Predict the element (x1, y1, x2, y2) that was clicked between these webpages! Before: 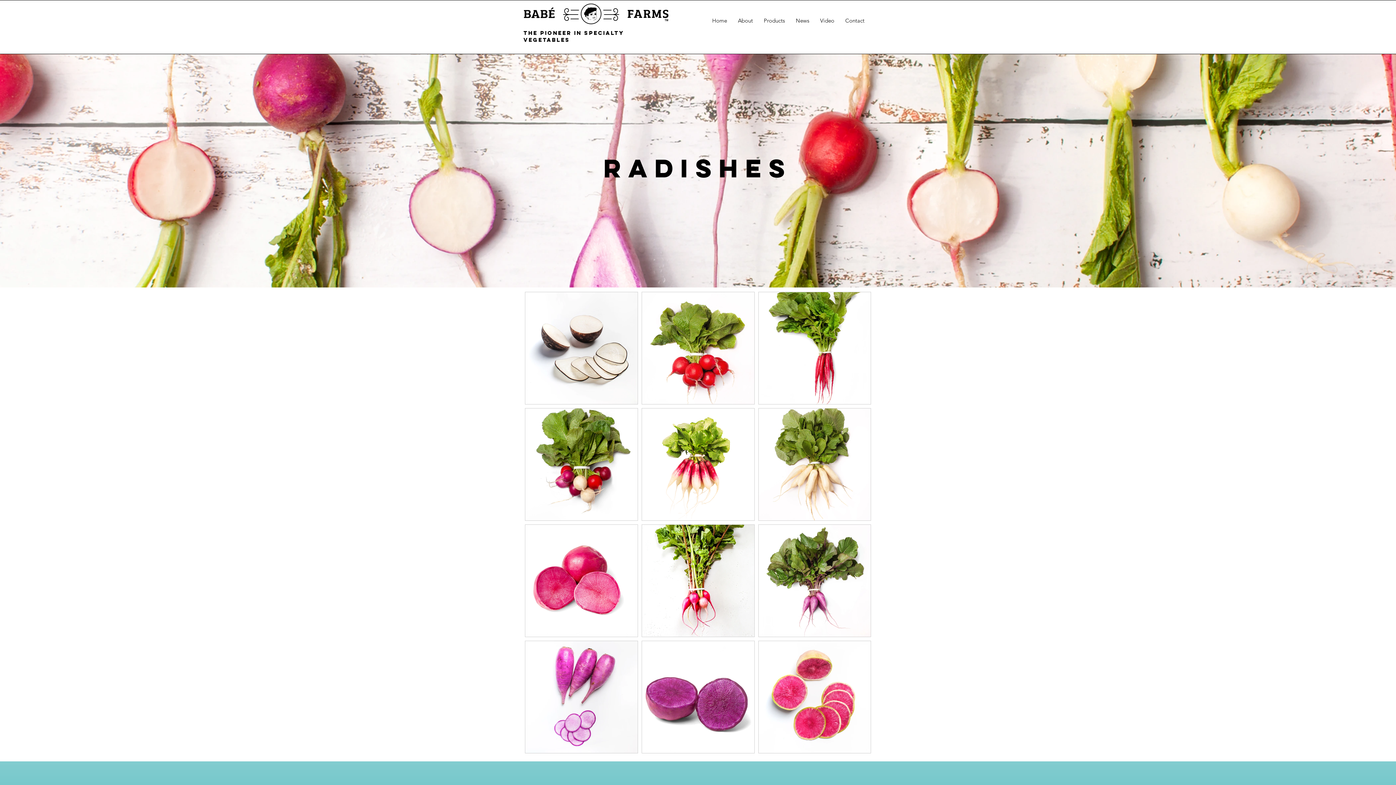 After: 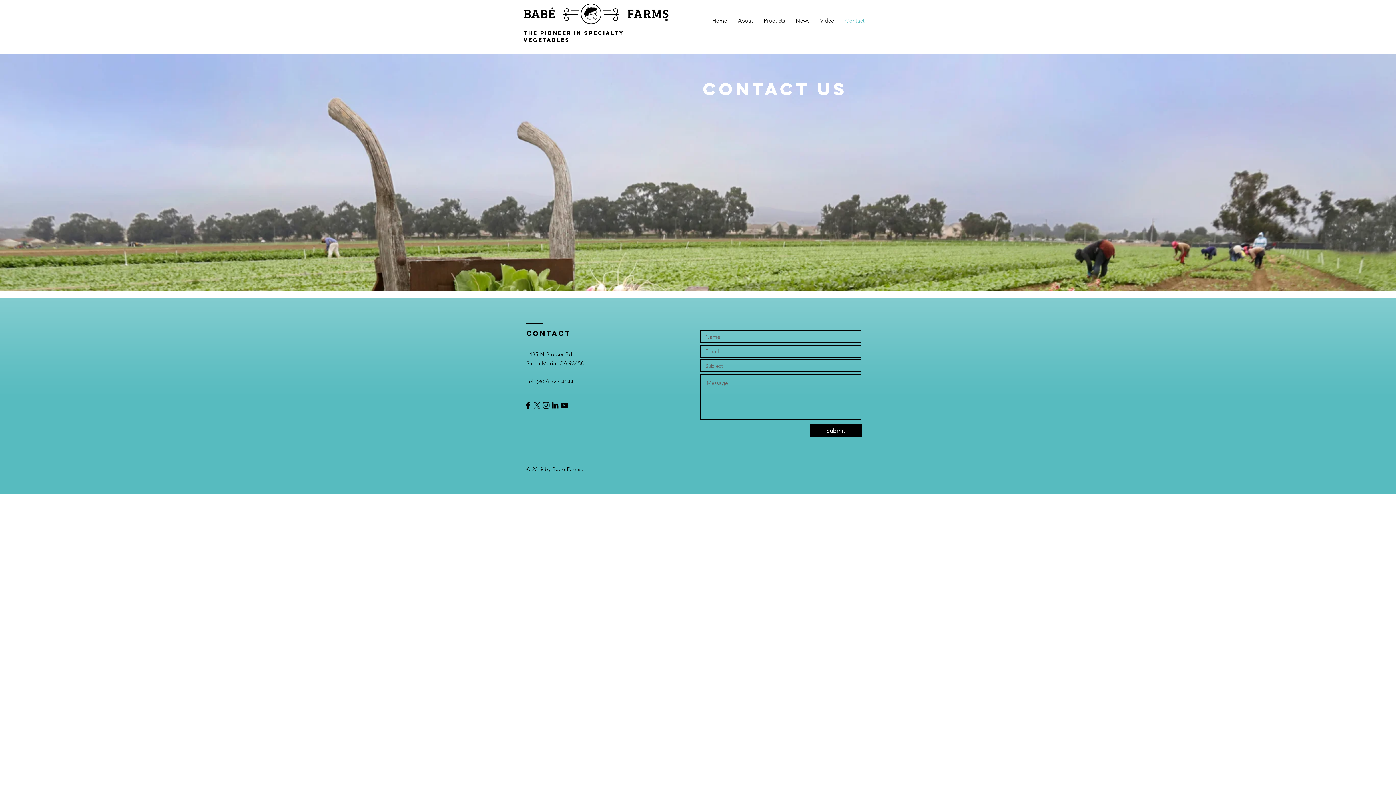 Action: bbox: (840, 11, 870, 29) label: Contact